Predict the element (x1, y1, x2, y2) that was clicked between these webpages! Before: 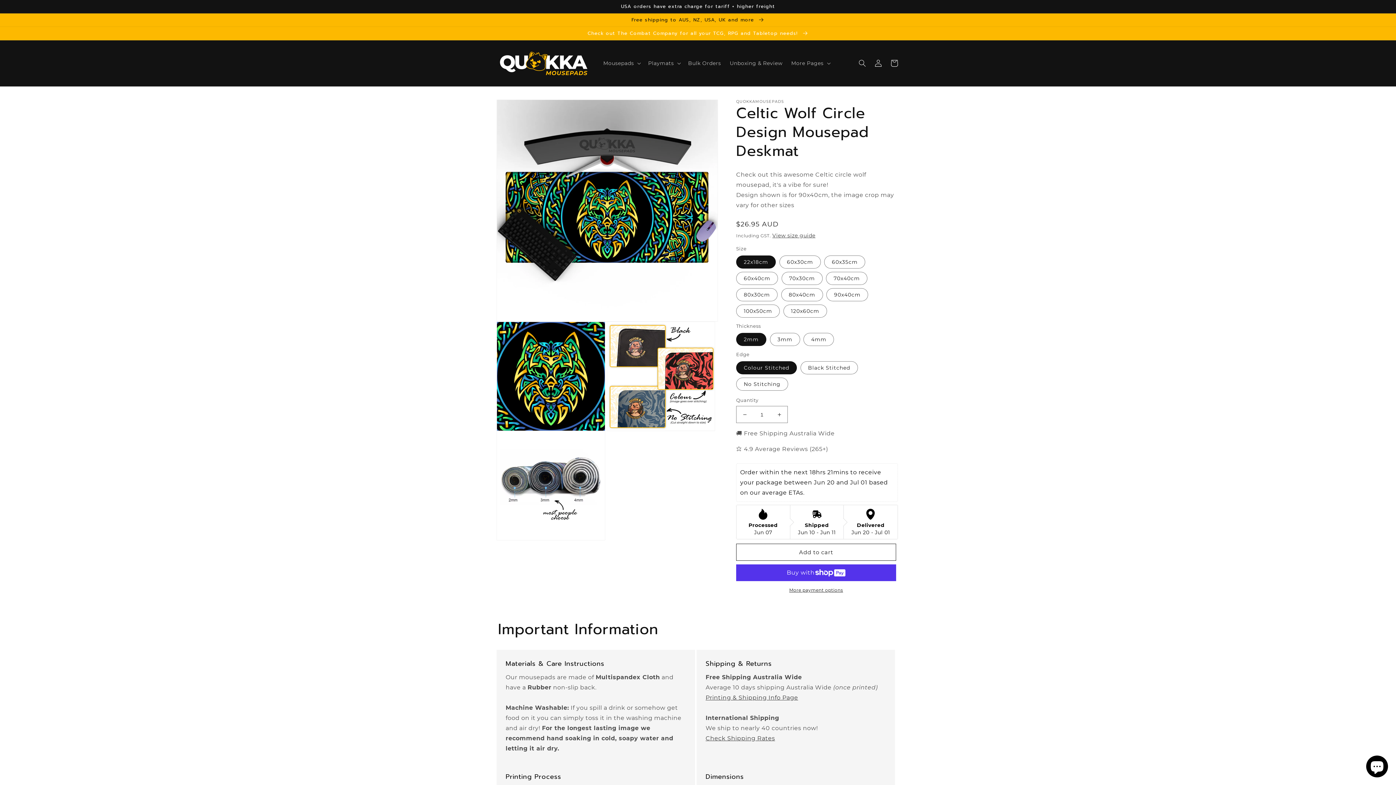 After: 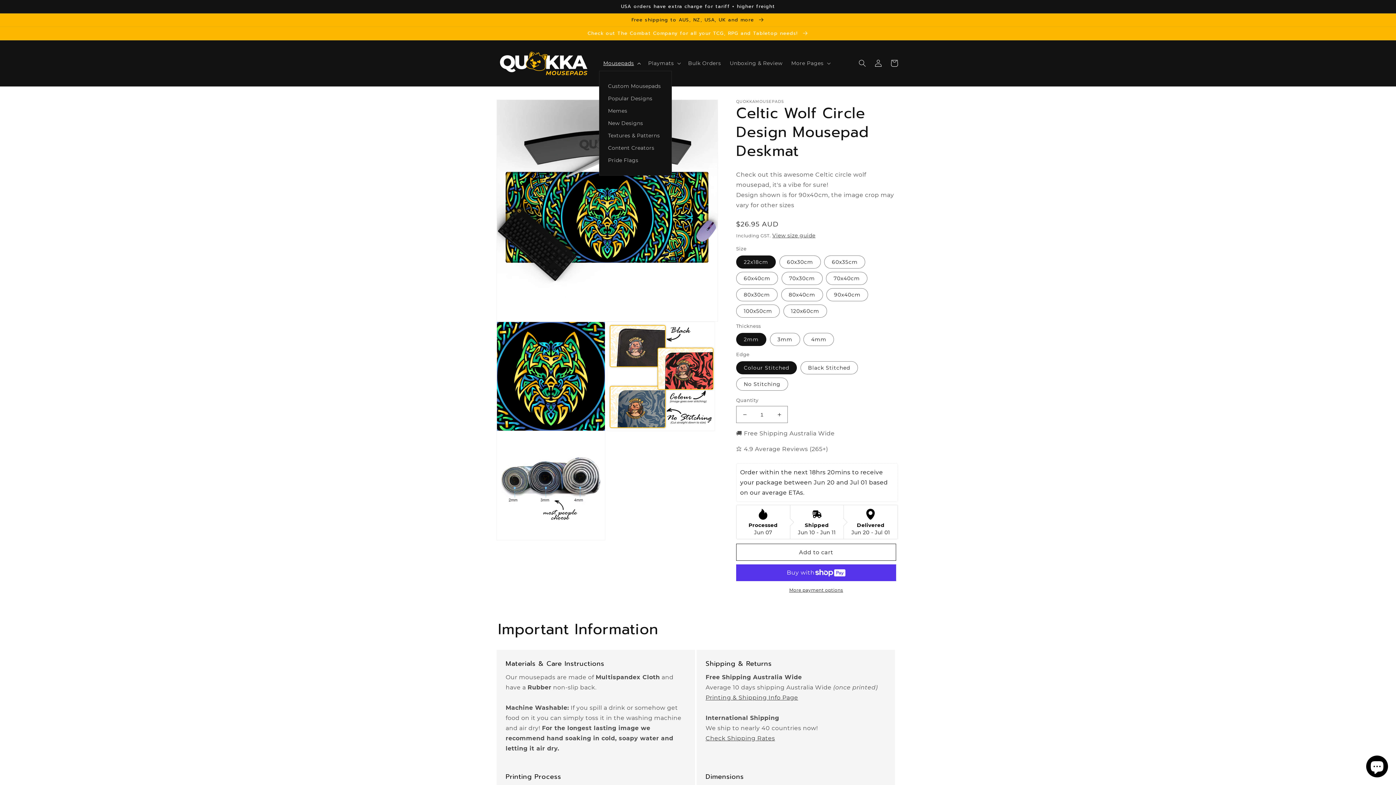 Action: label: Mousepads bbox: (599, 55, 643, 70)